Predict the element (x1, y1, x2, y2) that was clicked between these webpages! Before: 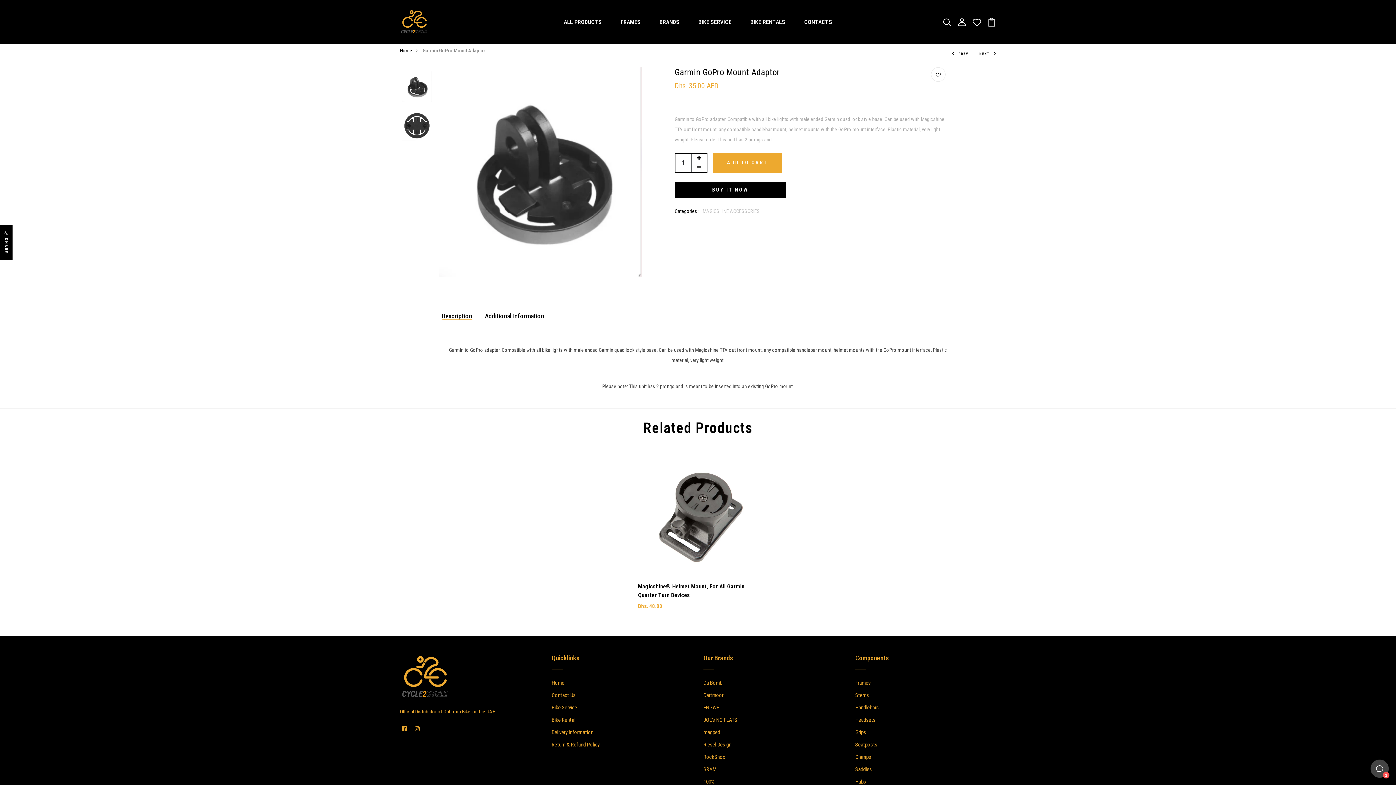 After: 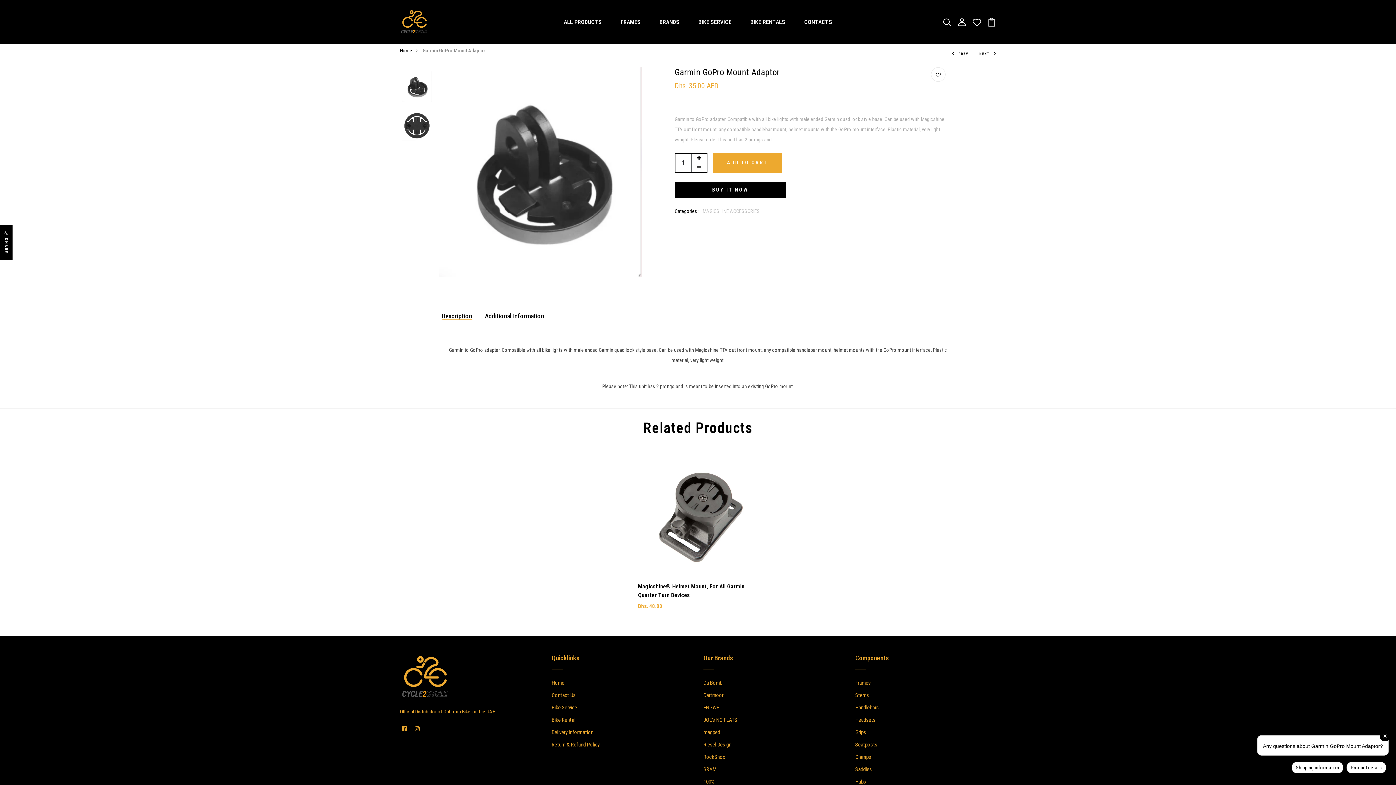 Action: bbox: (401, 723, 406, 735)